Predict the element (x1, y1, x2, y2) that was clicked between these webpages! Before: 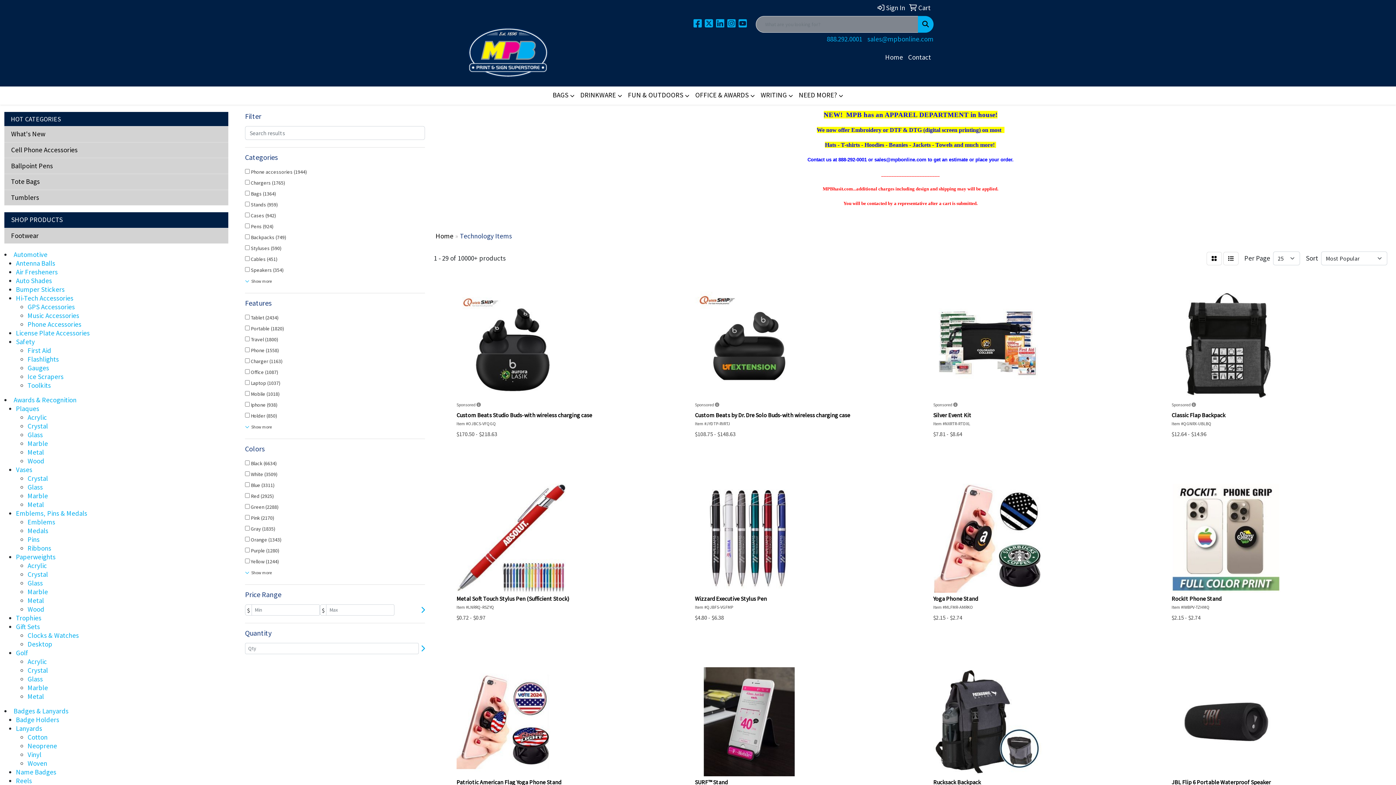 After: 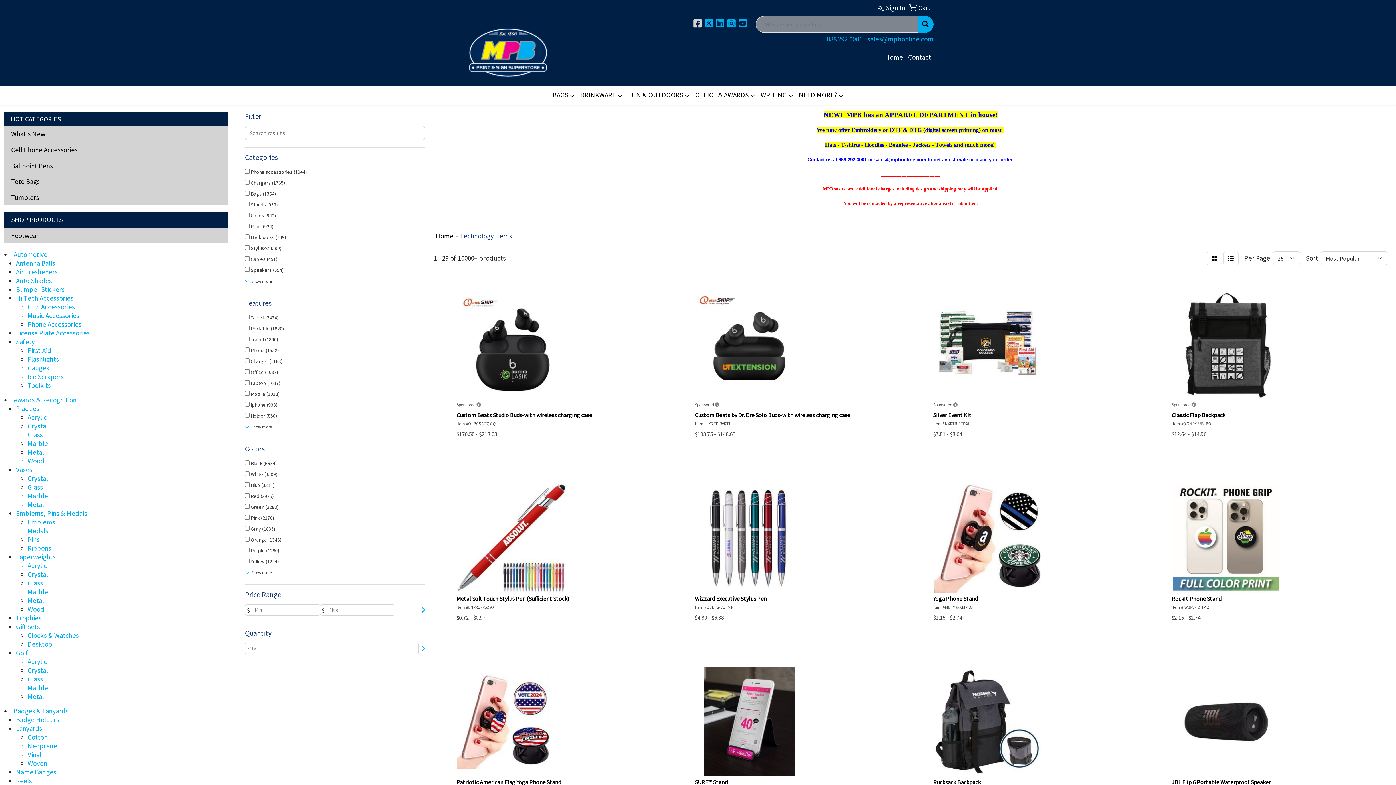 Action: bbox: (693, 20, 703, 28) label:  
Facebook